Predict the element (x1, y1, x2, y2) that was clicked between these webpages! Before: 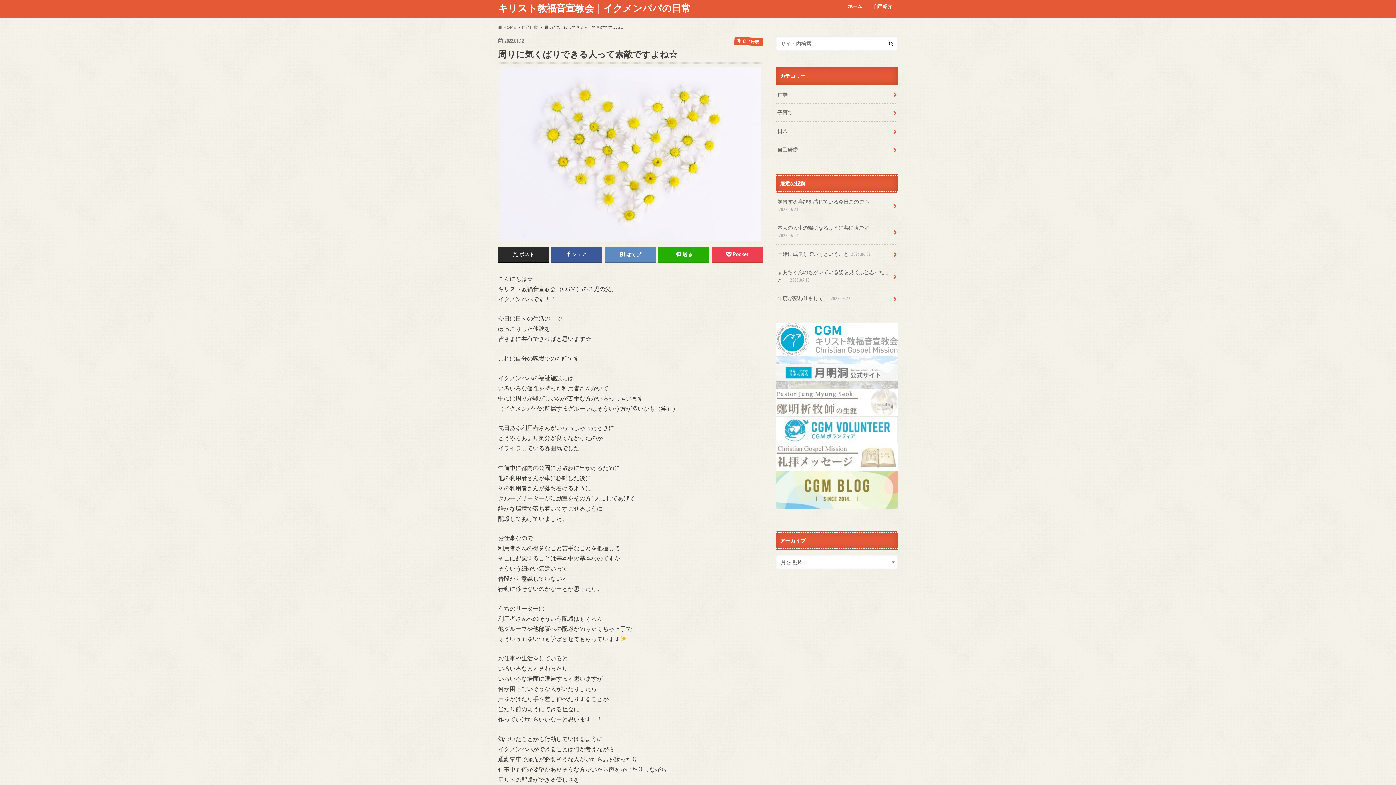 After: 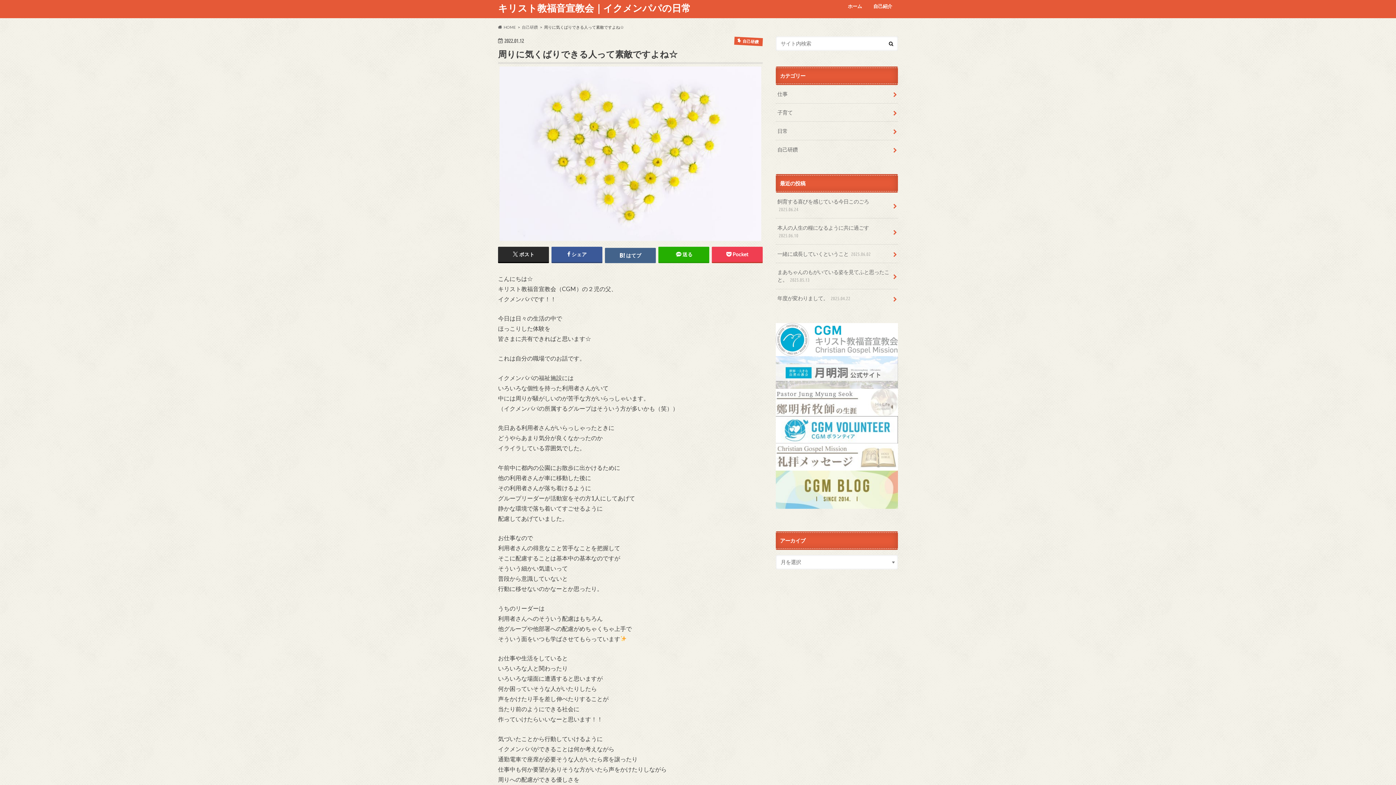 Action: bbox: (605, 246, 655, 262) label: はてブ